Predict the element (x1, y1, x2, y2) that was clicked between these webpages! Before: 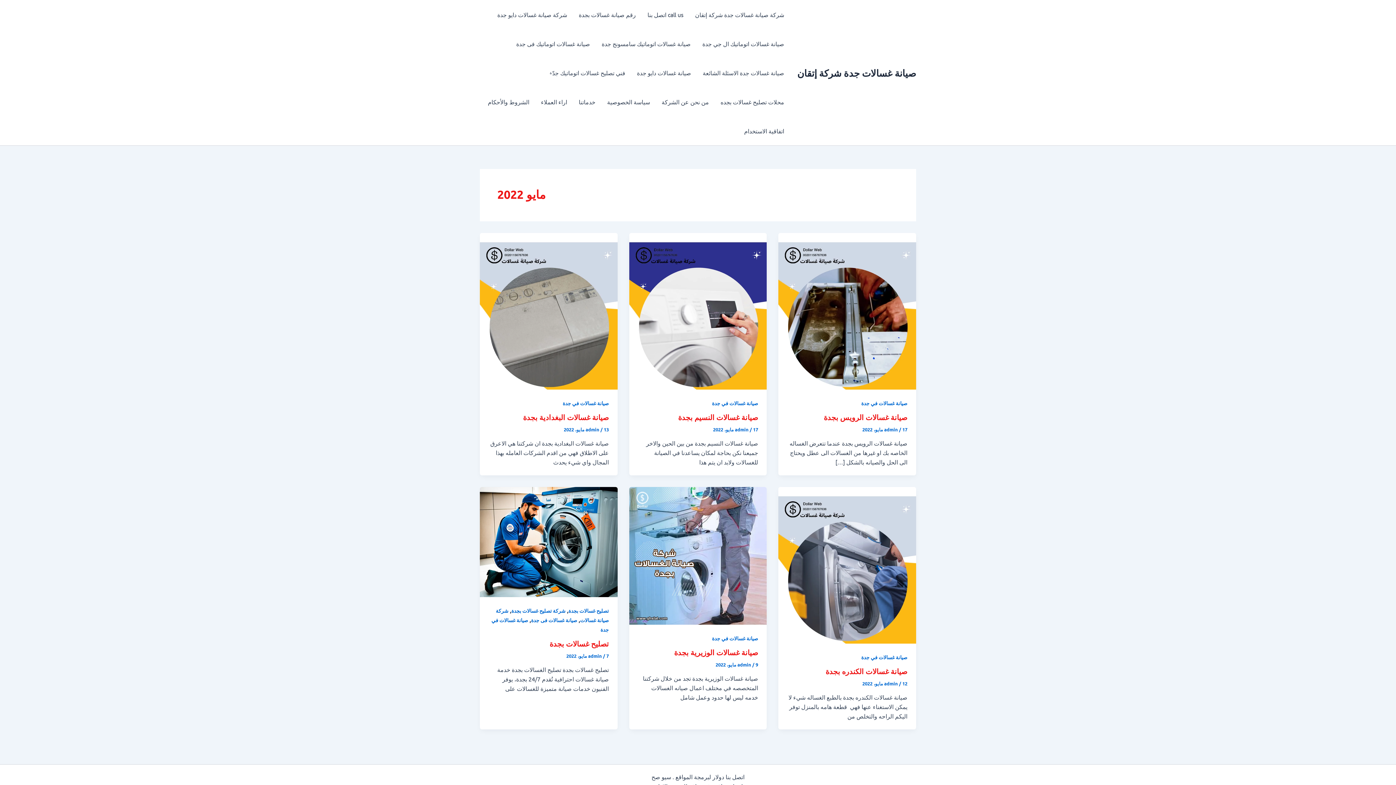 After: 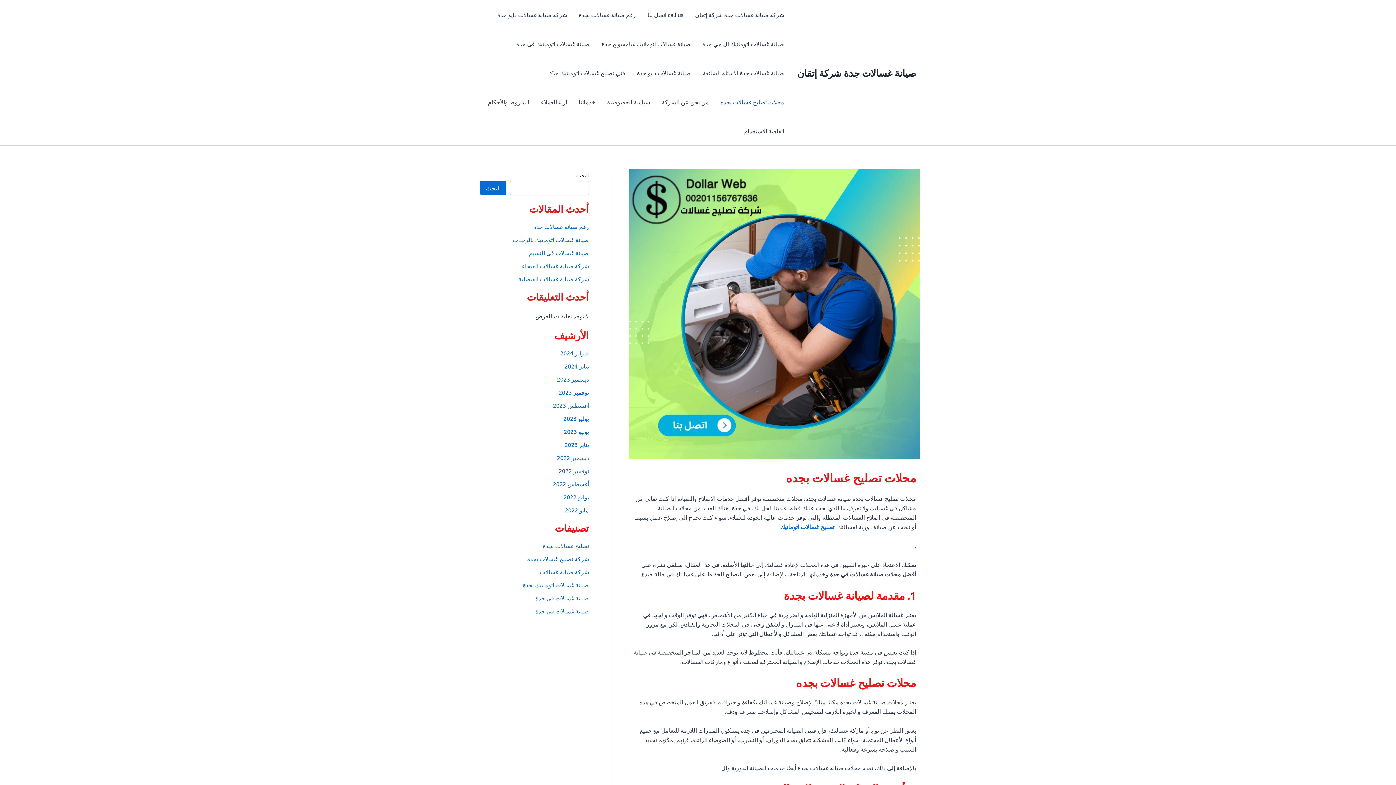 Action: bbox: (714, 87, 790, 116) label: محلات تصليح غسالات بجده